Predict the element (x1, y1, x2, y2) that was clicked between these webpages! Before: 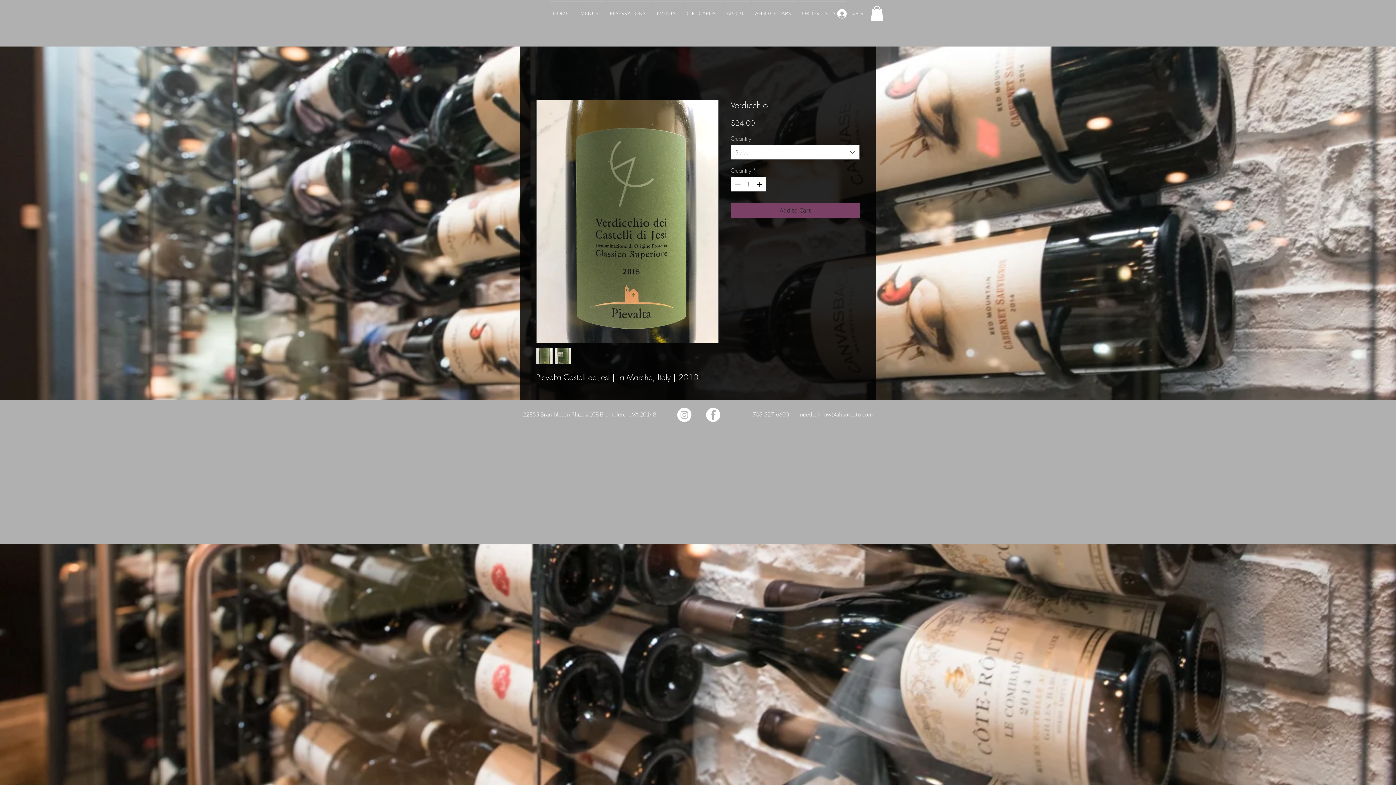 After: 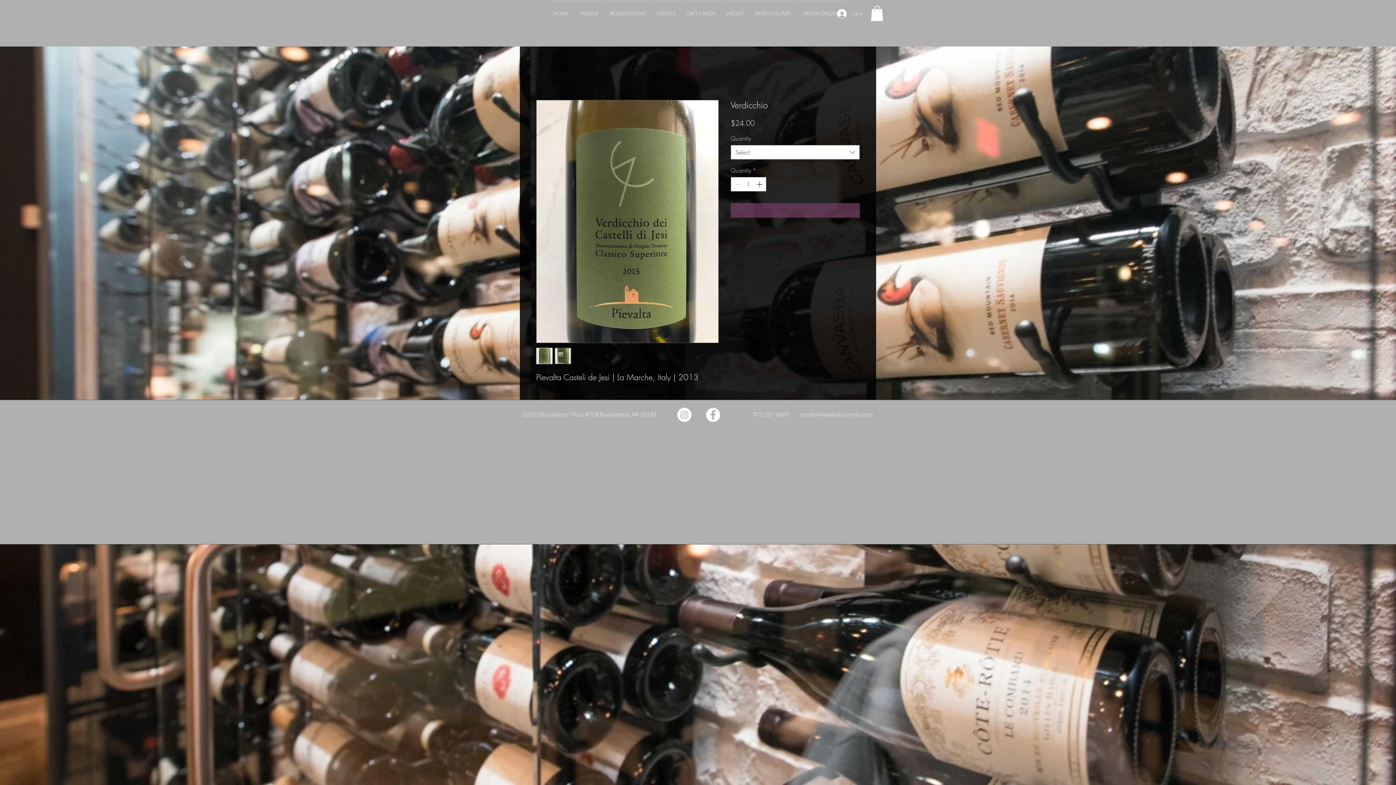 Action: label: Add to Cart bbox: (730, 203, 860, 217)